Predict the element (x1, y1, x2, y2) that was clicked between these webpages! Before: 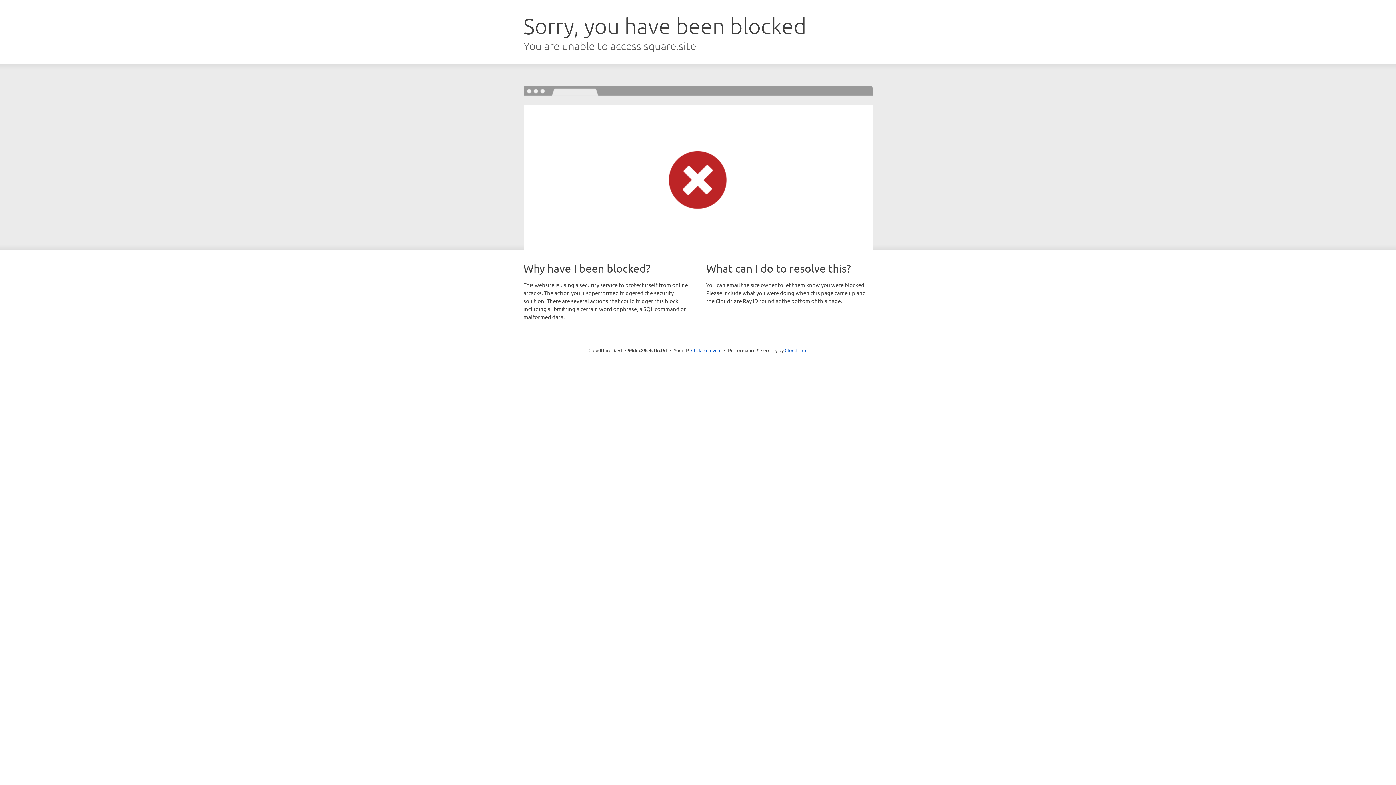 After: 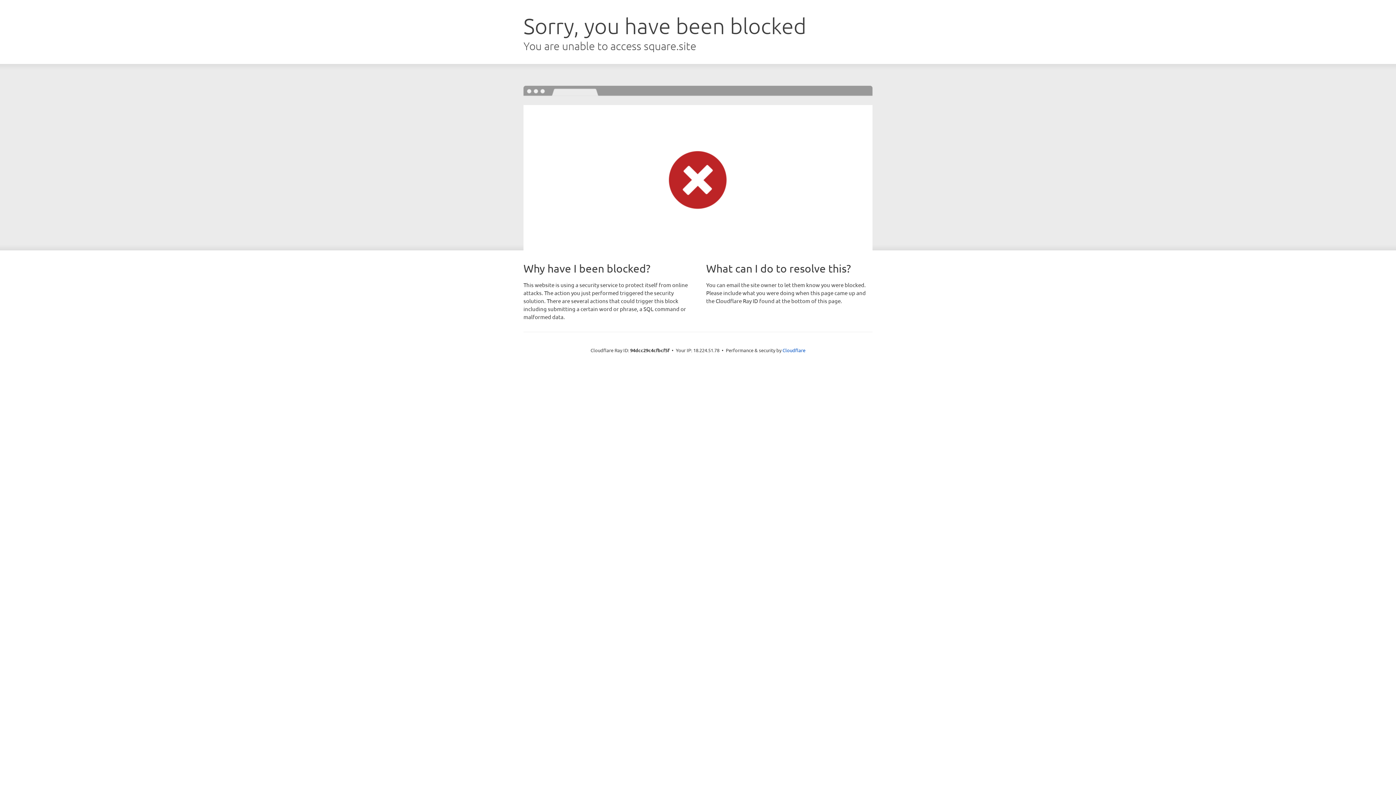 Action: label: Click to reveal bbox: (691, 346, 721, 353)